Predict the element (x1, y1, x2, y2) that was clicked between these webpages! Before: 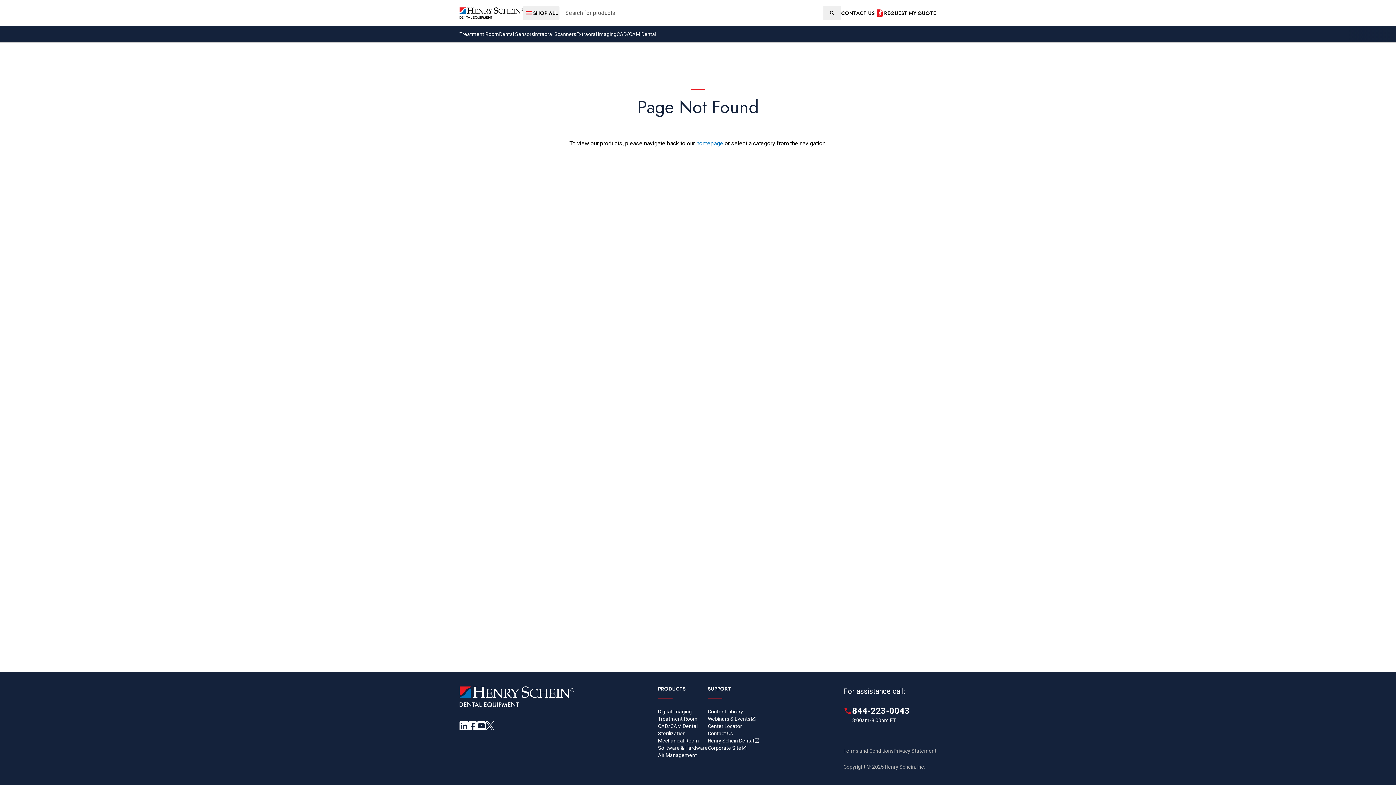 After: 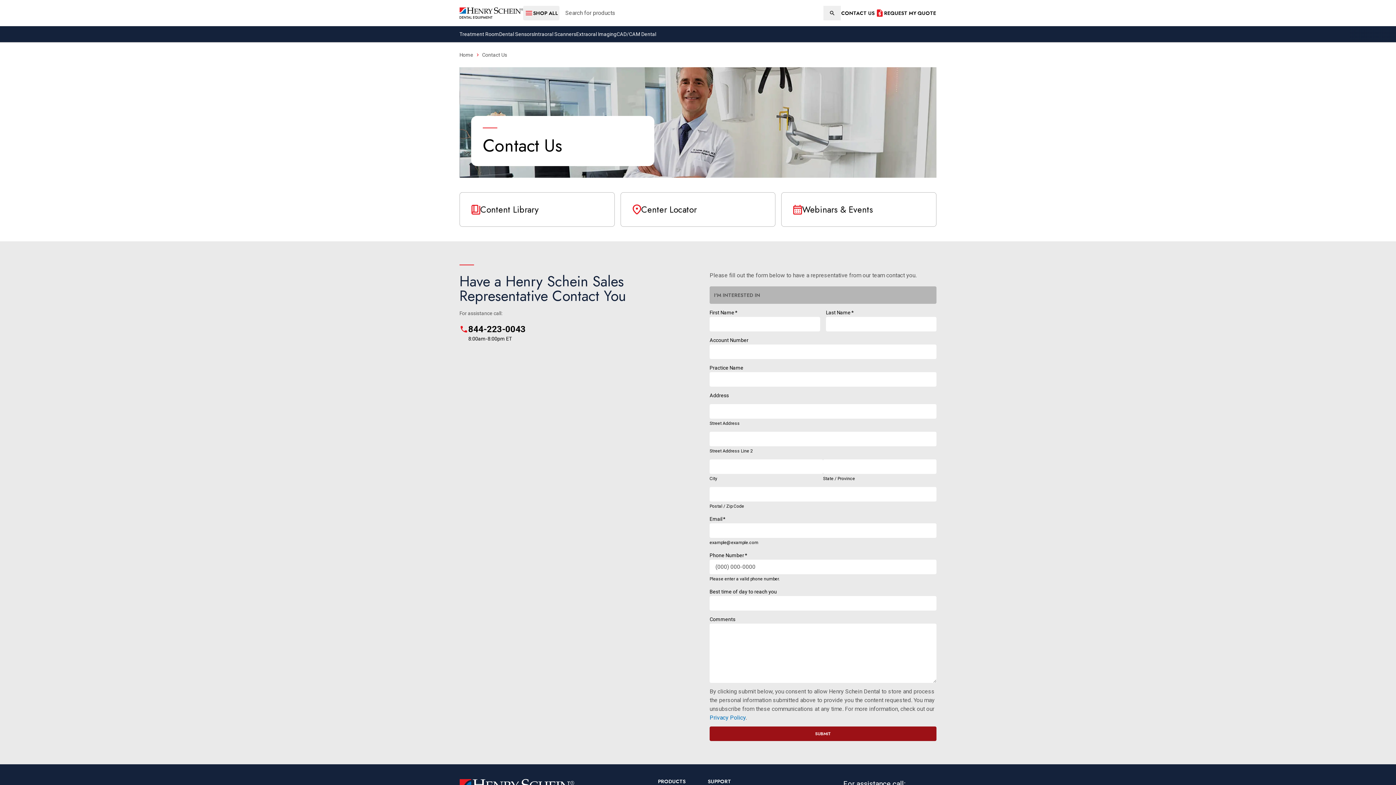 Action: label: Contact Us bbox: (708, 731, 733, 736)